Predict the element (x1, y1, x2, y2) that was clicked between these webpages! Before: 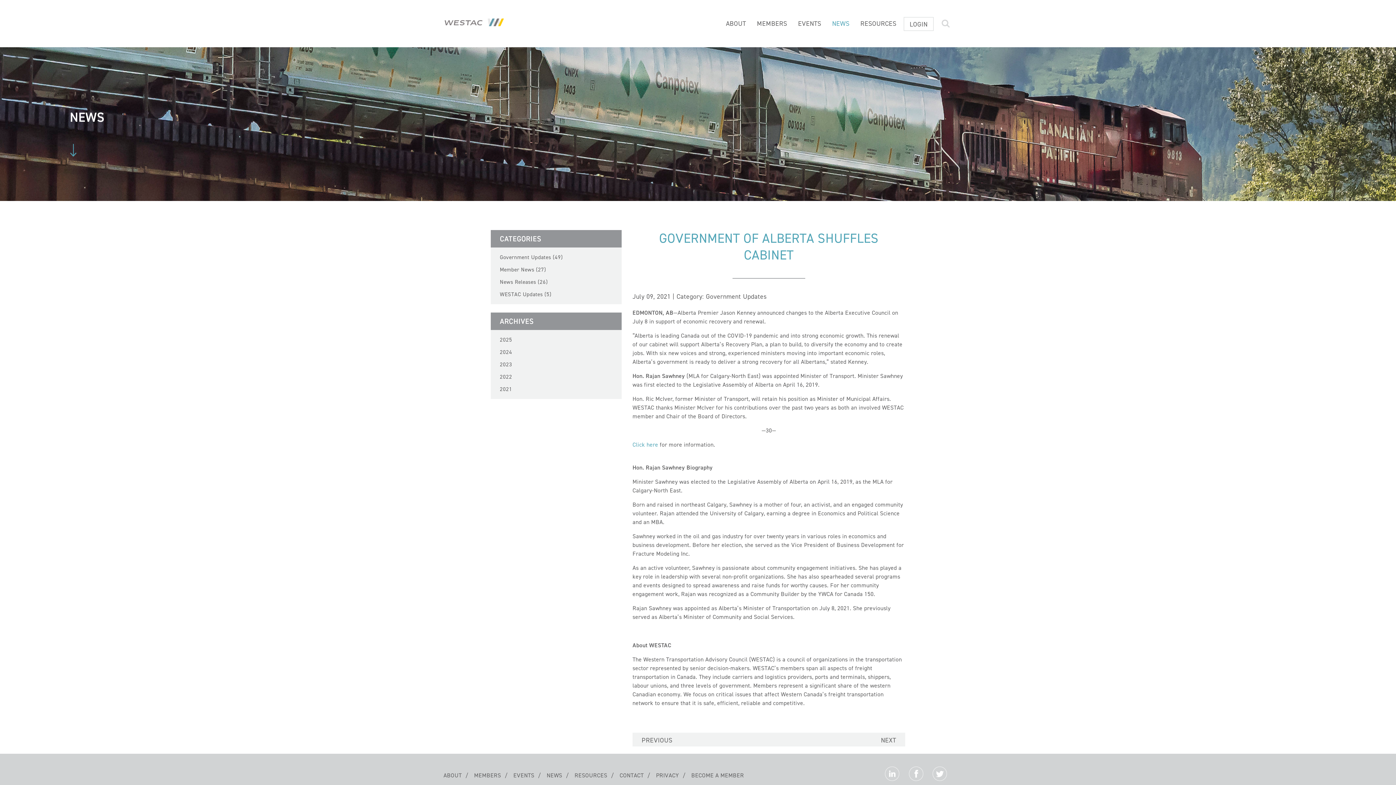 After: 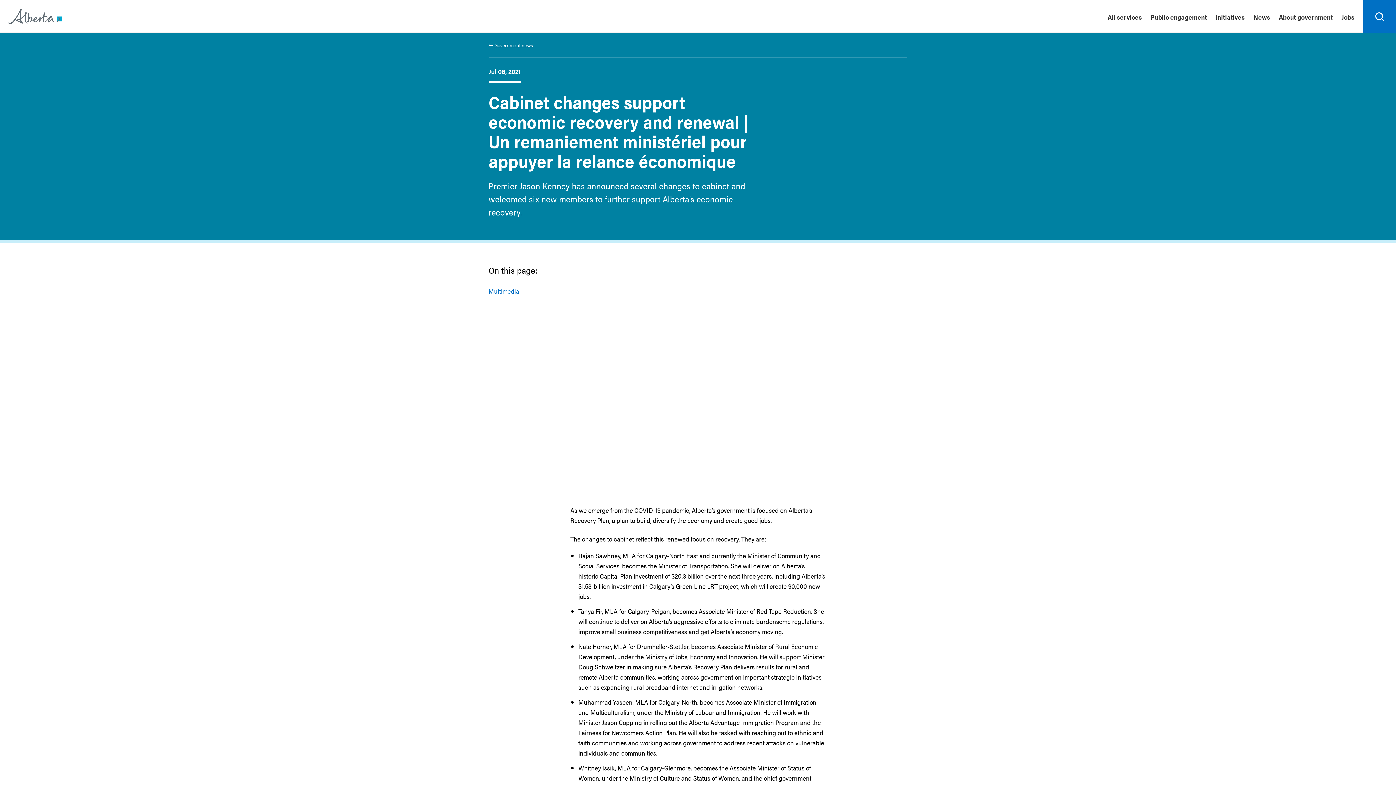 Action: label: Click here bbox: (632, 441, 658, 448)